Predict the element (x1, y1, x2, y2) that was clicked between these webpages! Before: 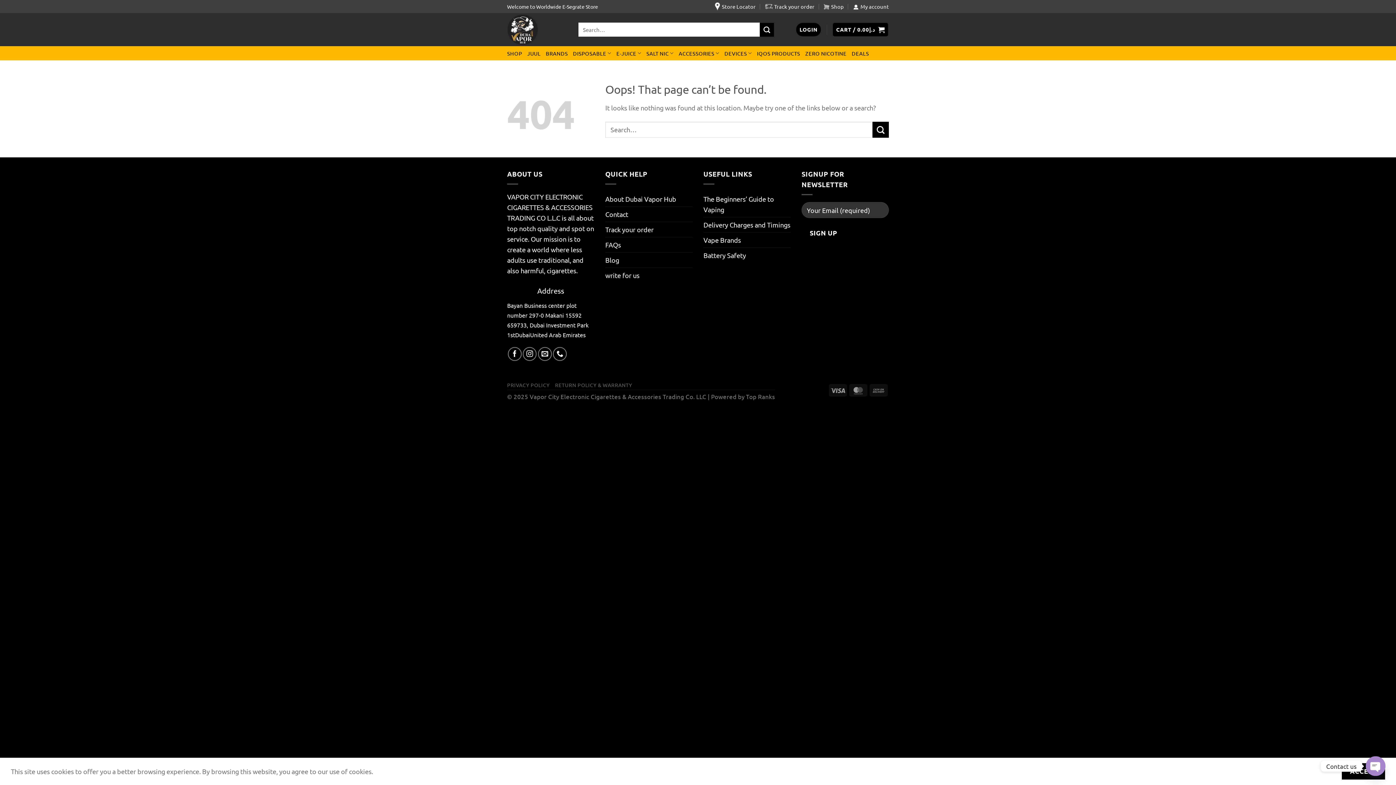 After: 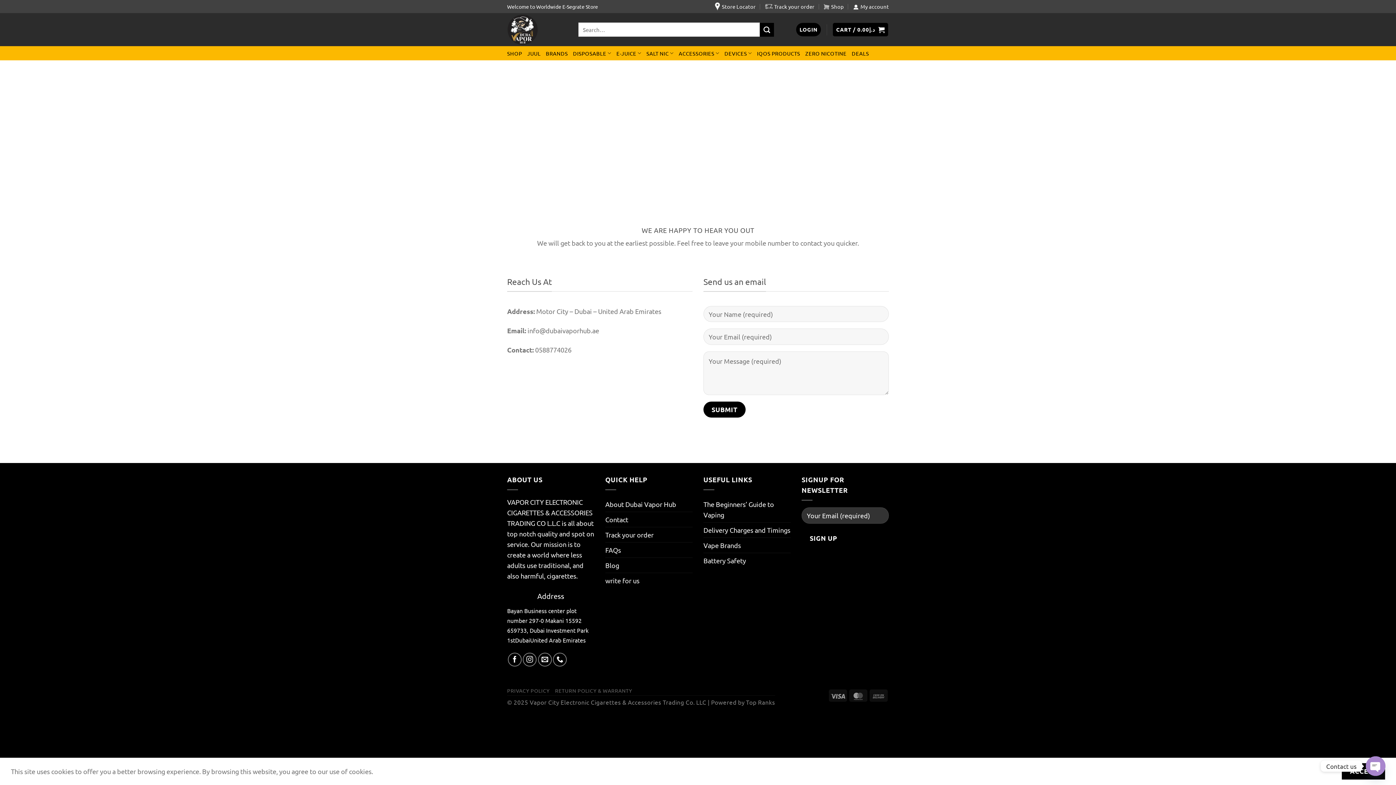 Action: bbox: (605, 206, 628, 221) label: Contact